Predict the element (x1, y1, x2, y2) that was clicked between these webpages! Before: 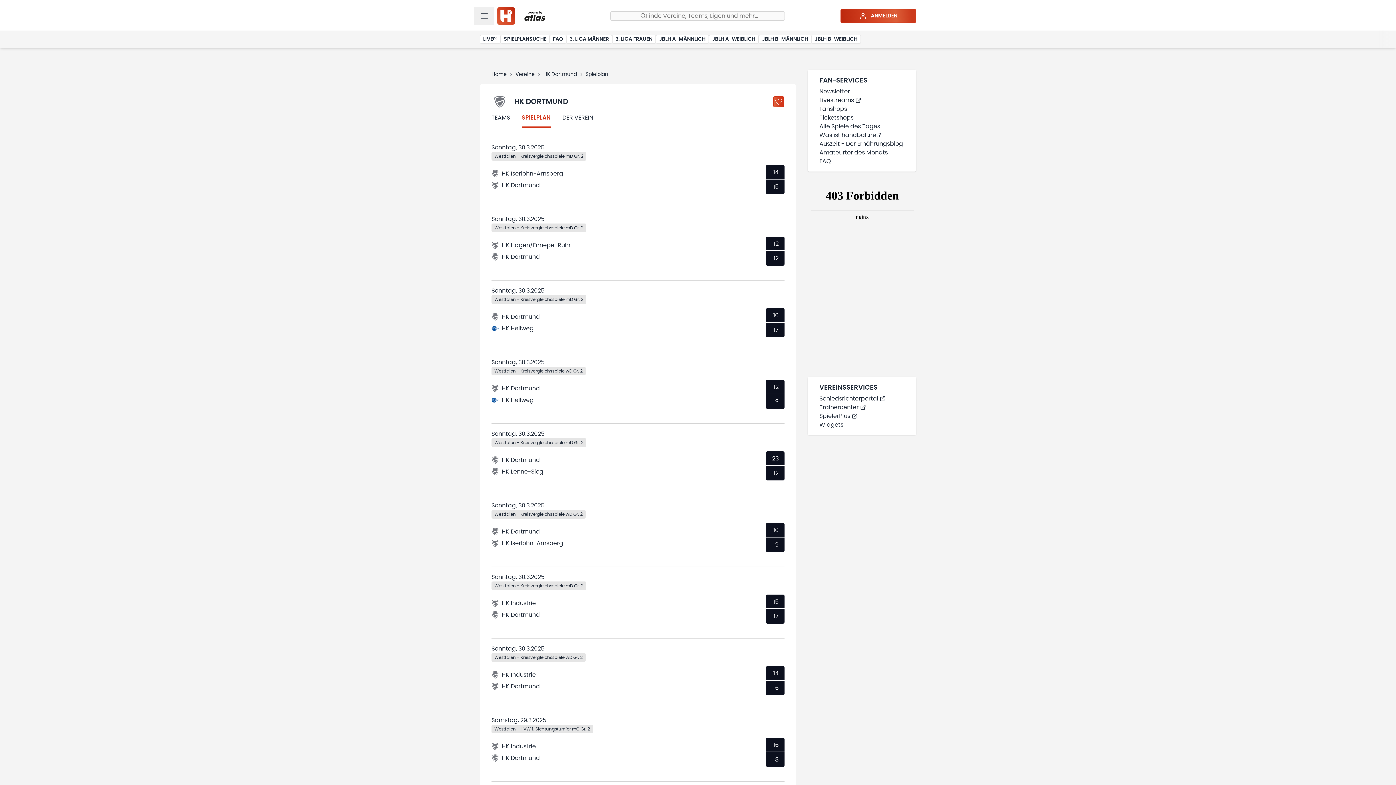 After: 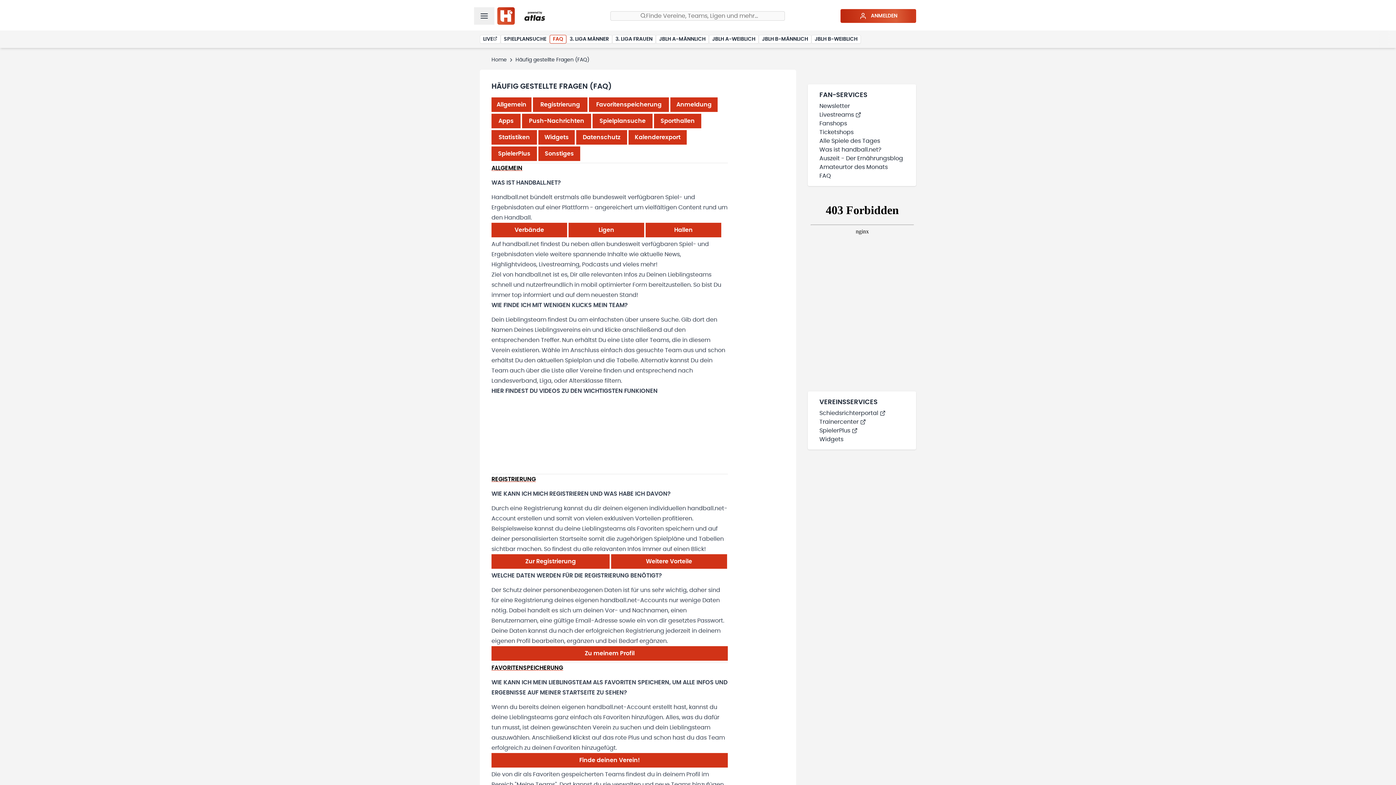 Action: bbox: (549, 34, 566, 43) label: FAQ